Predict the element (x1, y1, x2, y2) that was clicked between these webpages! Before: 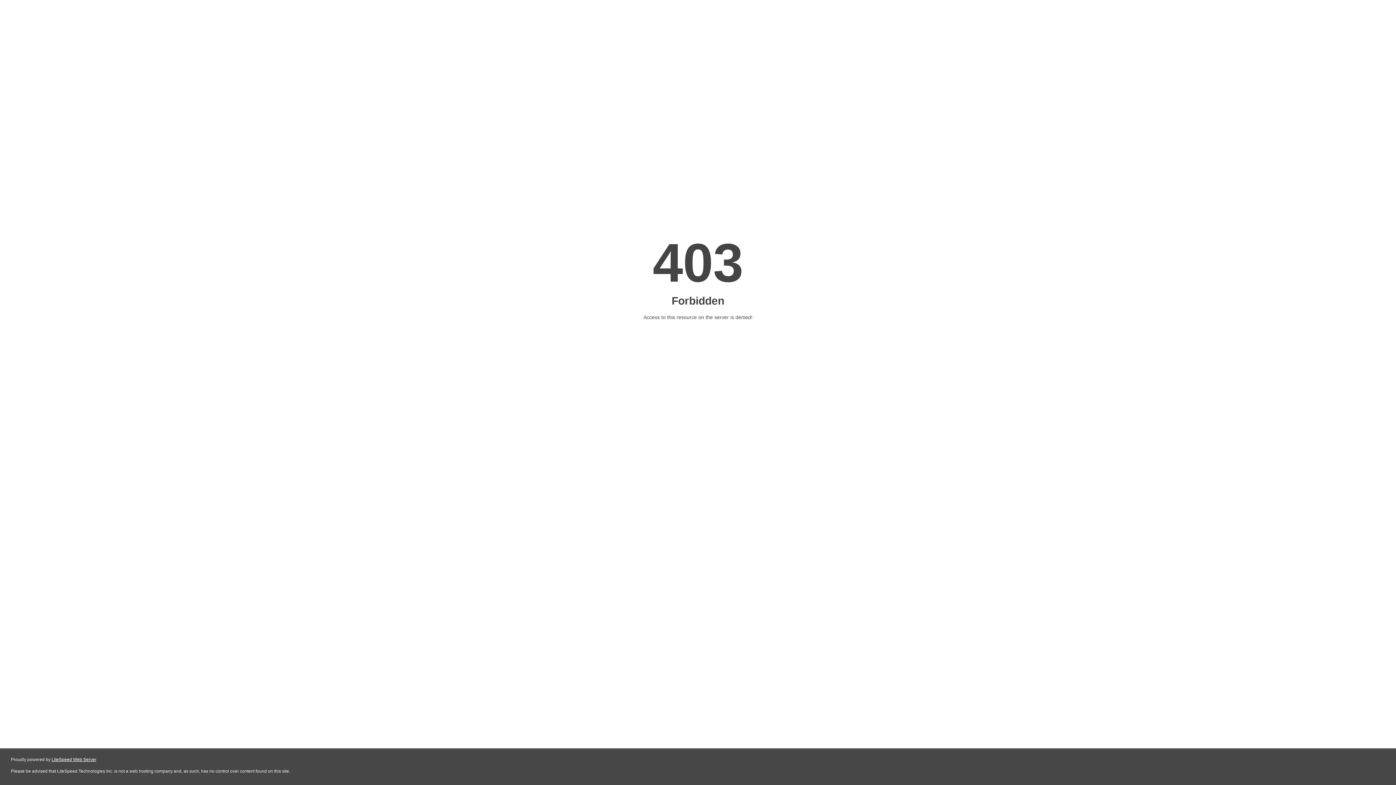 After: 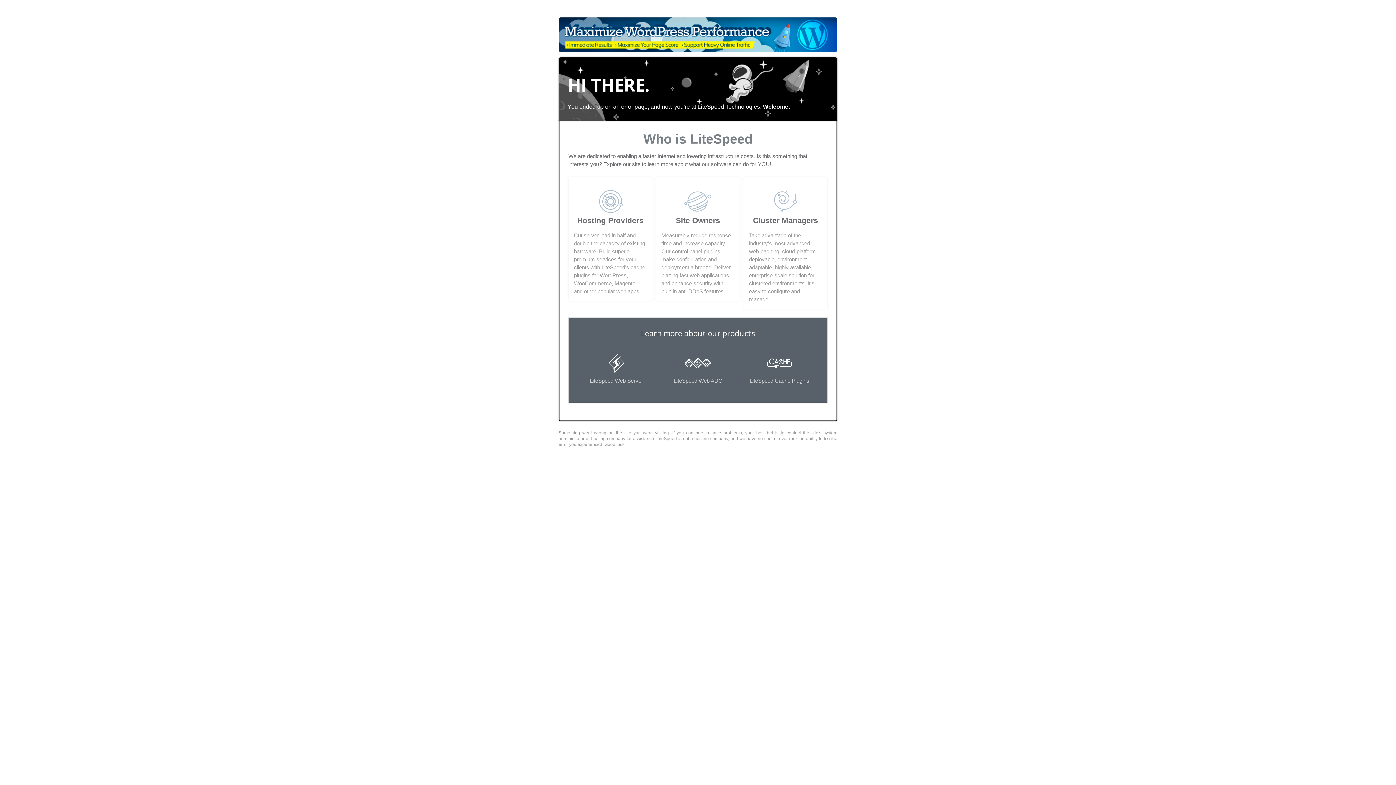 Action: bbox: (51, 757, 96, 762) label: LiteSpeed Web Server